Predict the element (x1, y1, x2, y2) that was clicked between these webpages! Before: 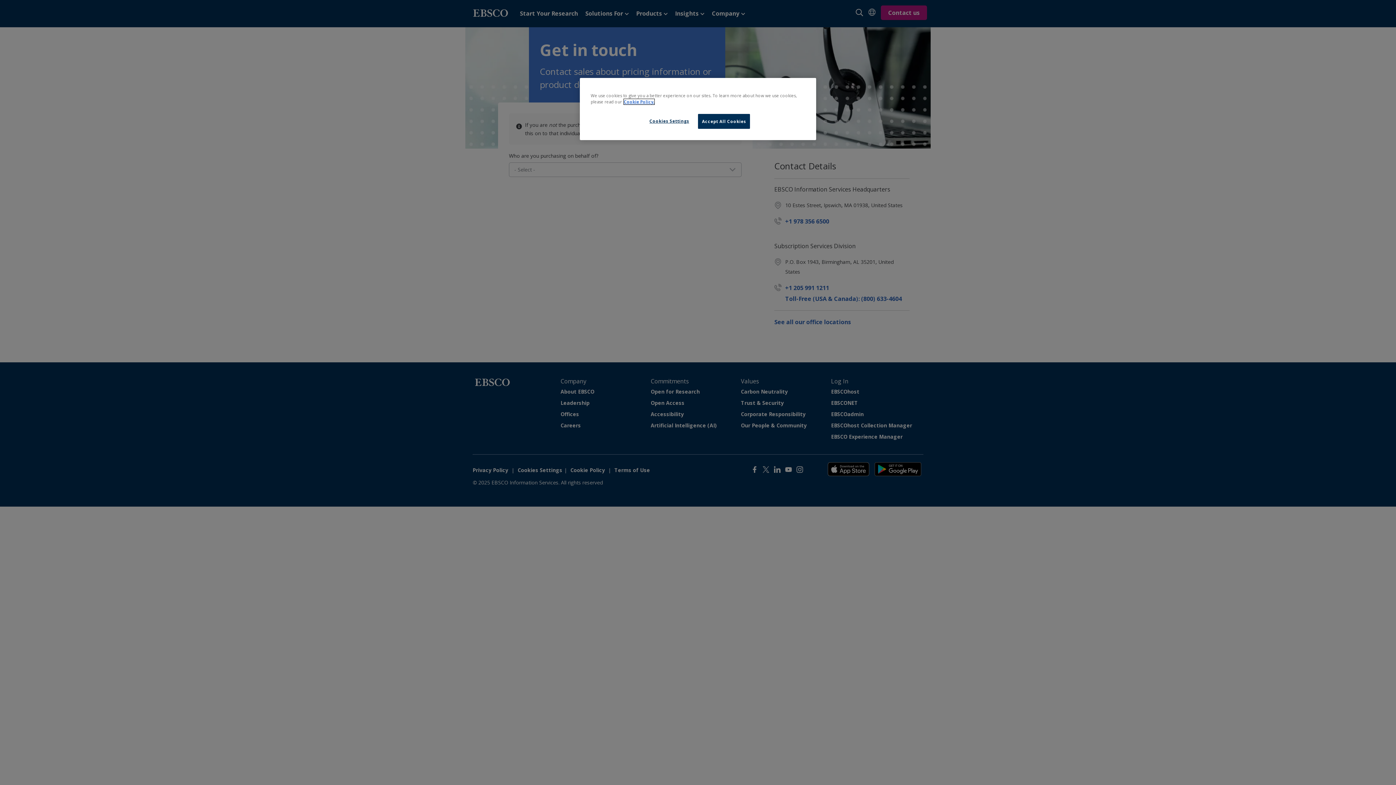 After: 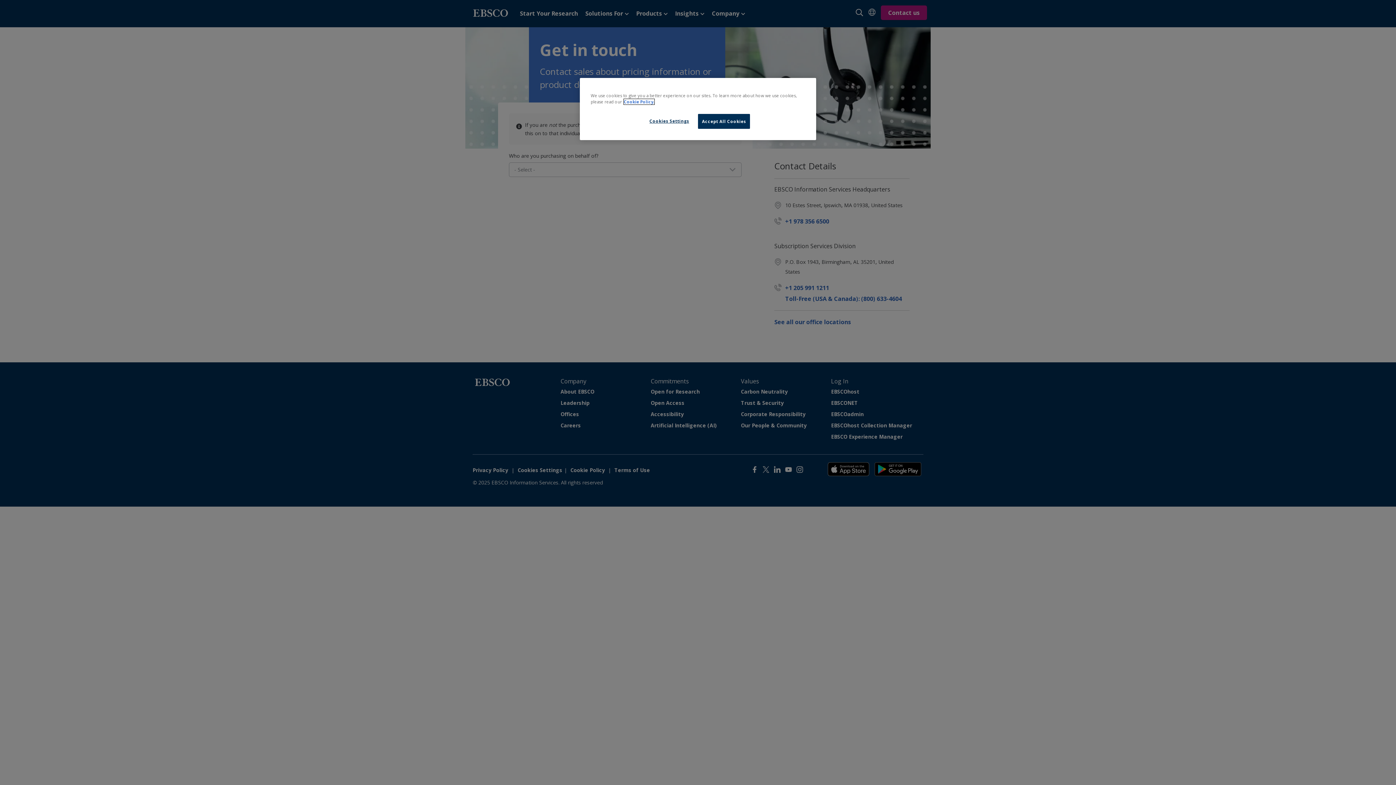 Action: label: More information about our cookies, opens in a new tab bbox: (624, 99, 654, 104)